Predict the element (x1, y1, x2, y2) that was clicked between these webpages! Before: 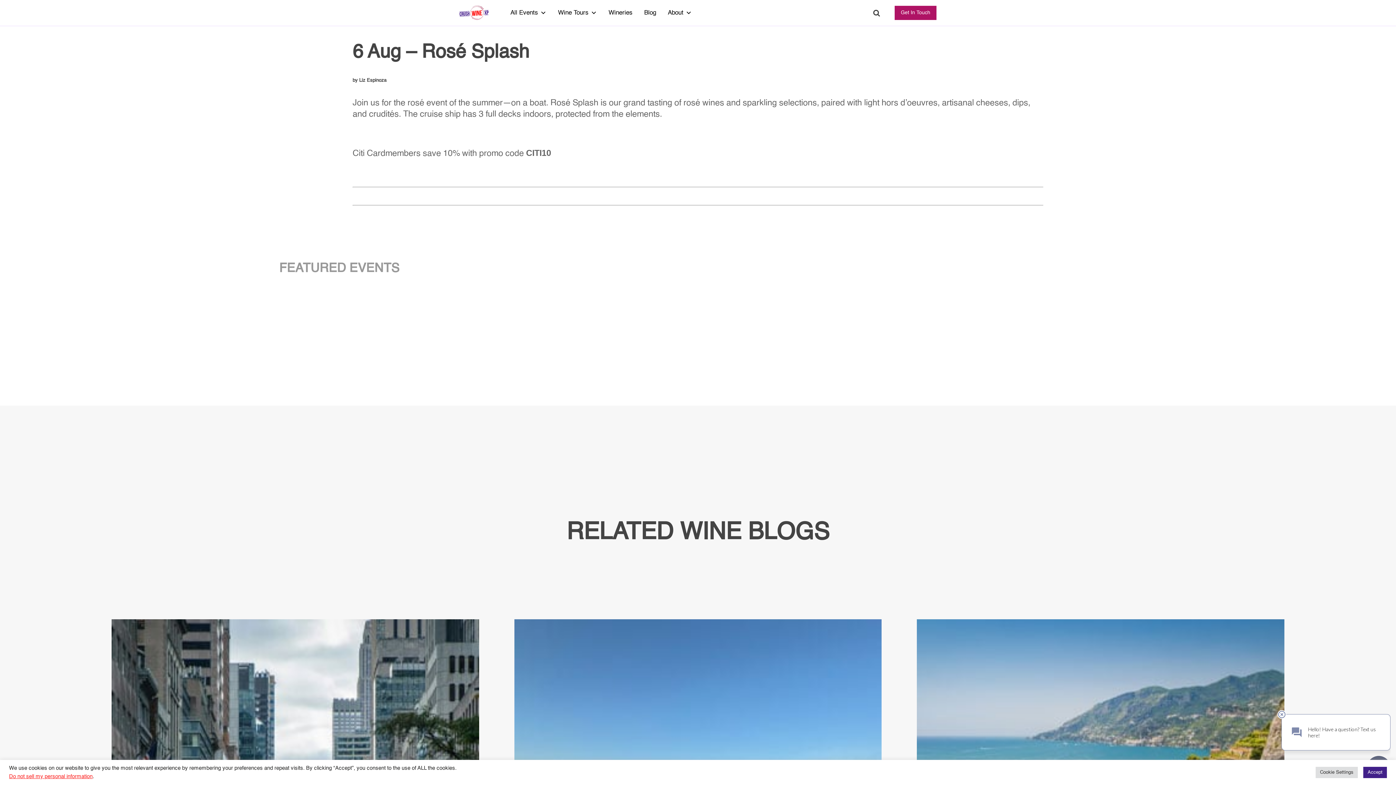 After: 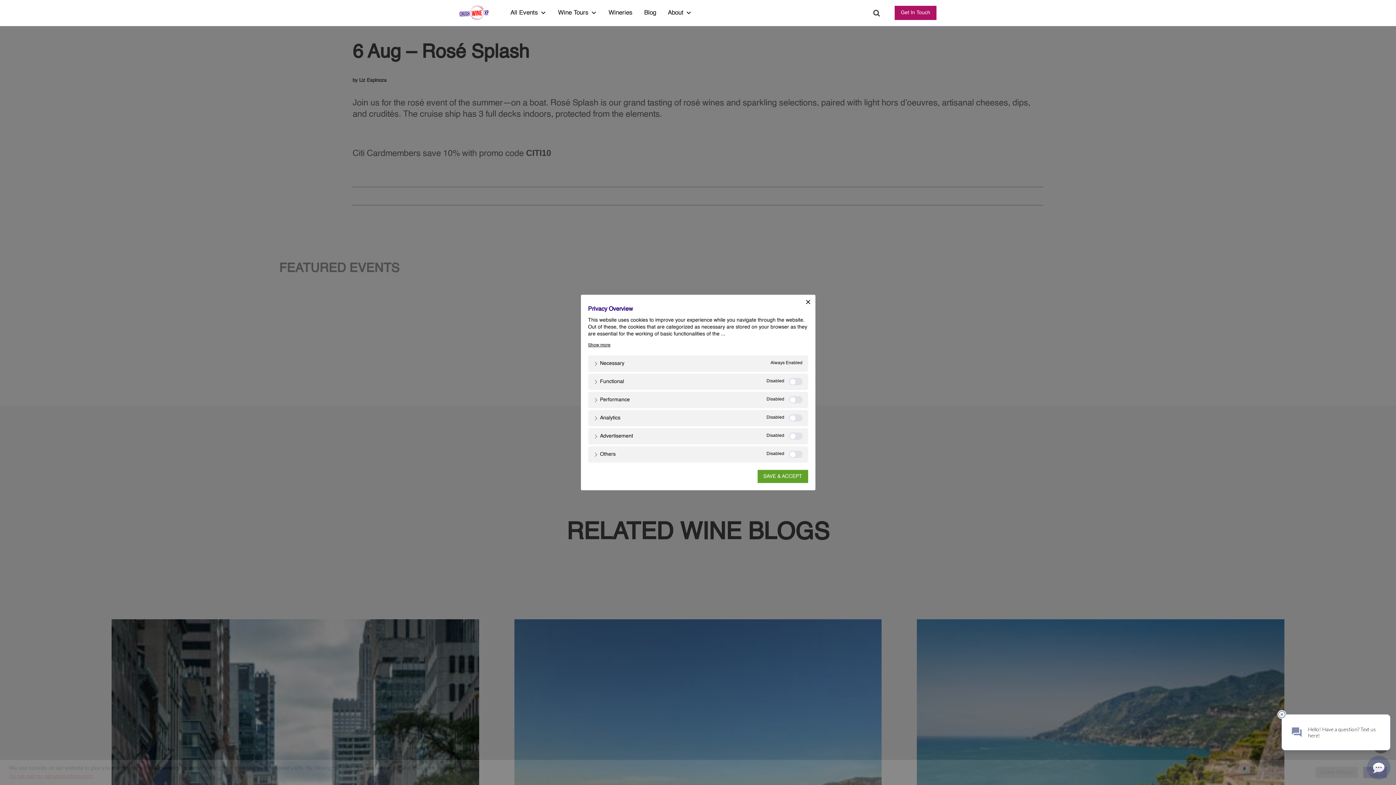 Action: label: Cookie Settings bbox: (1316, 767, 1358, 778)